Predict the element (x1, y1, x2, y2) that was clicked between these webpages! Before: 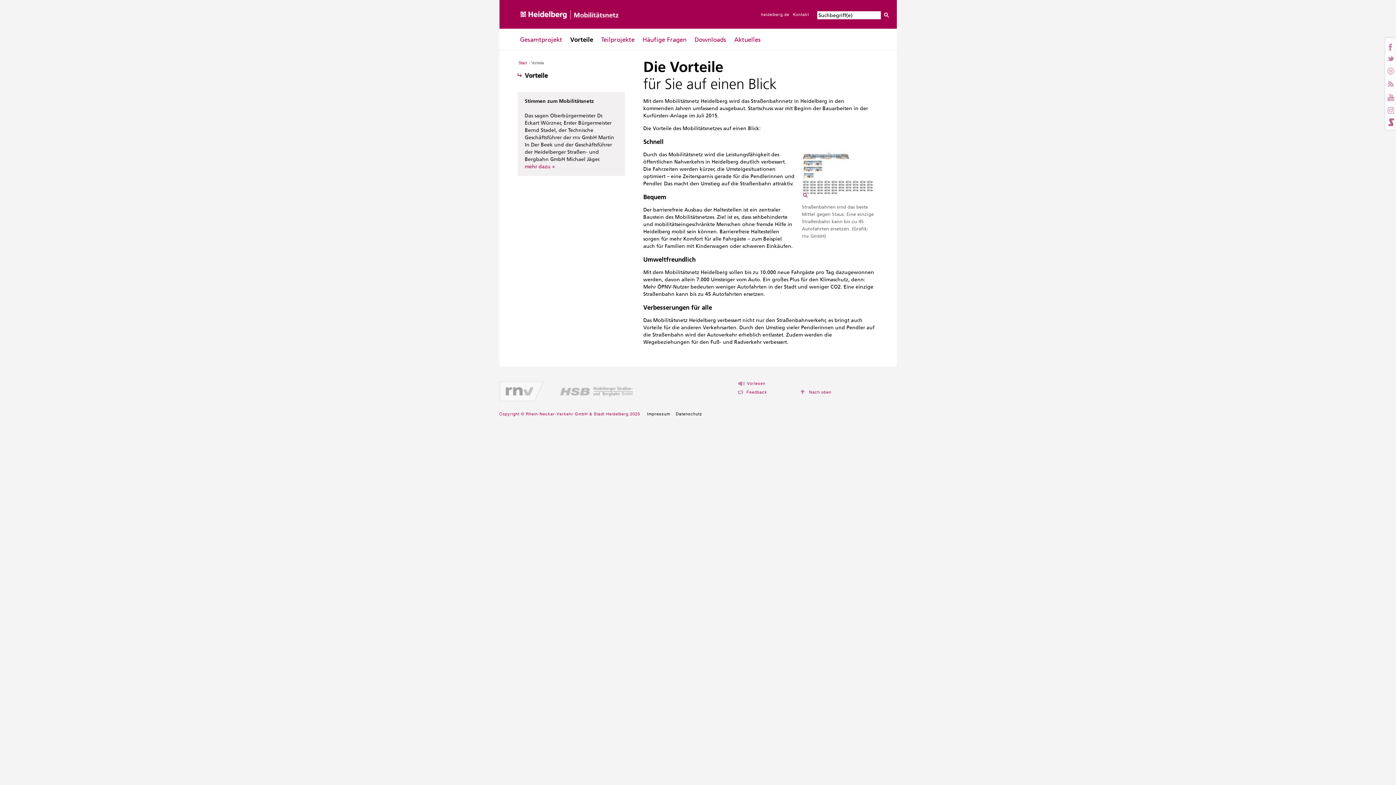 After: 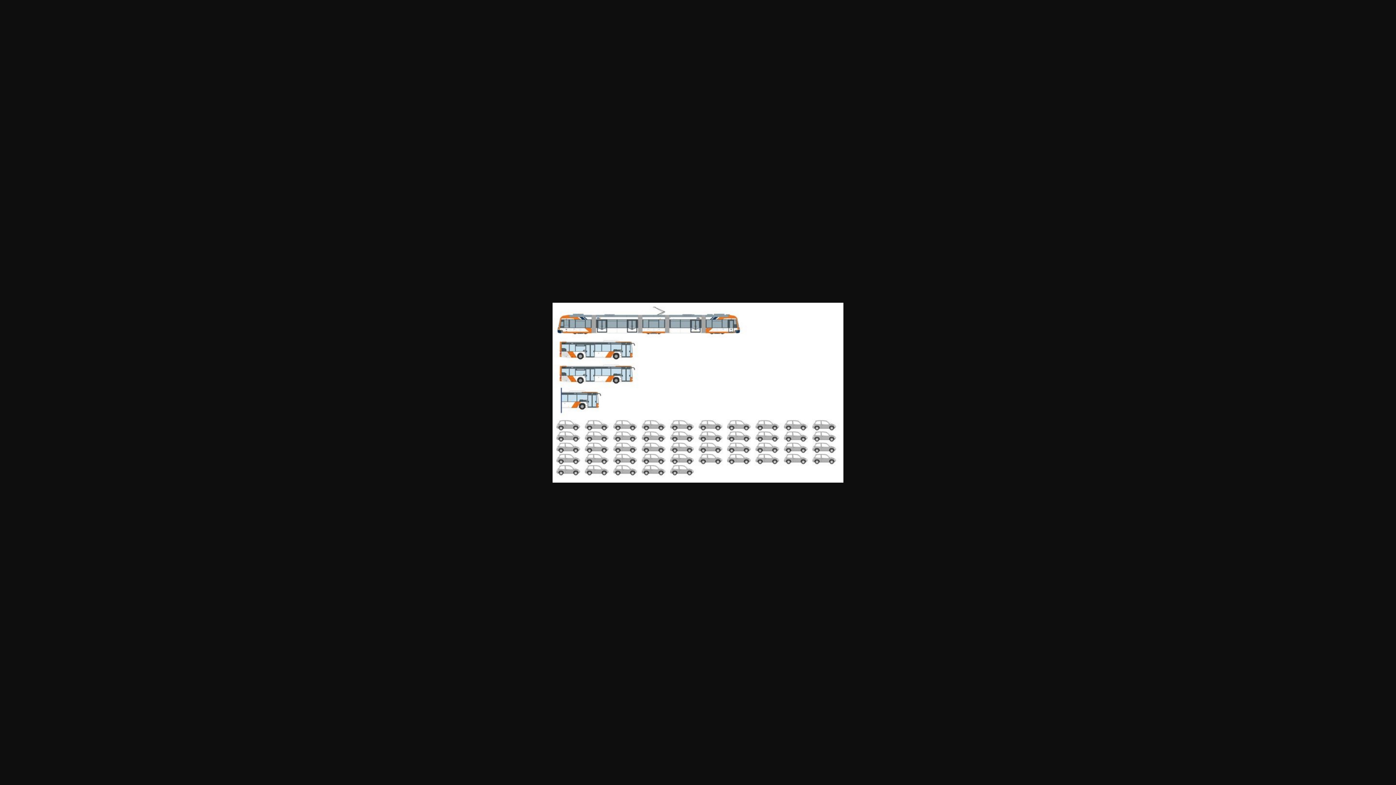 Action: bbox: (802, 191, 874, 206)